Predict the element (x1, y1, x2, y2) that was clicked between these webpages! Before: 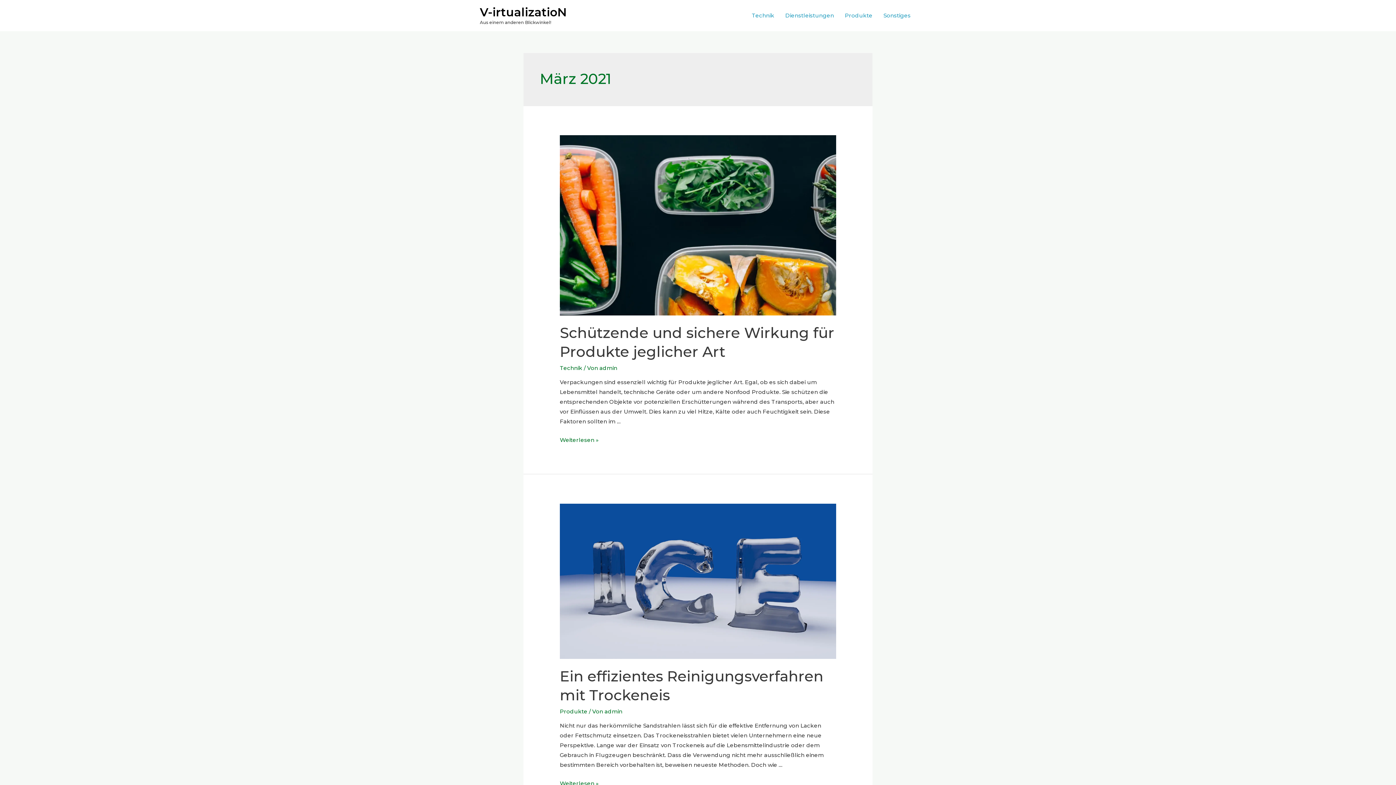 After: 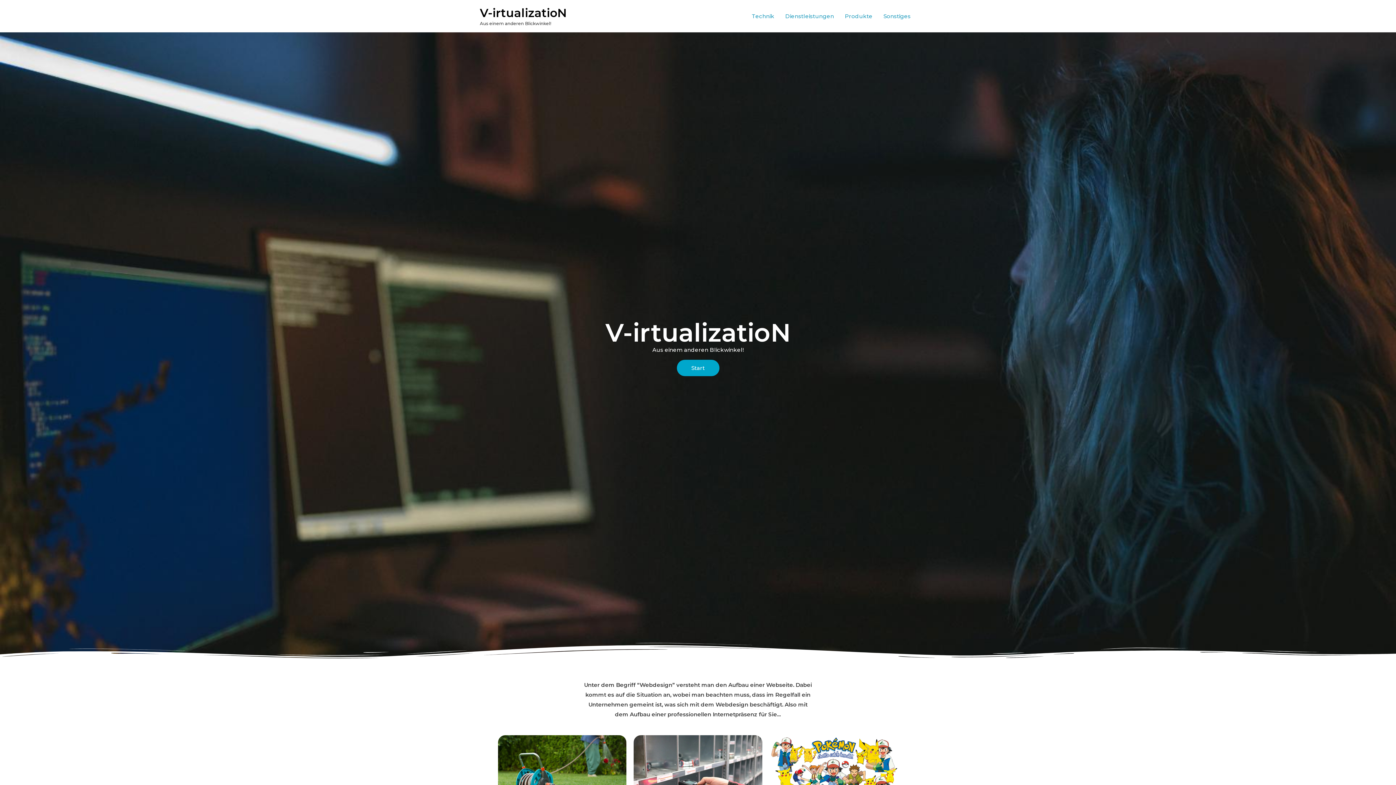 Action: bbox: (480, 5, 566, 19) label: V-irtualizatioN